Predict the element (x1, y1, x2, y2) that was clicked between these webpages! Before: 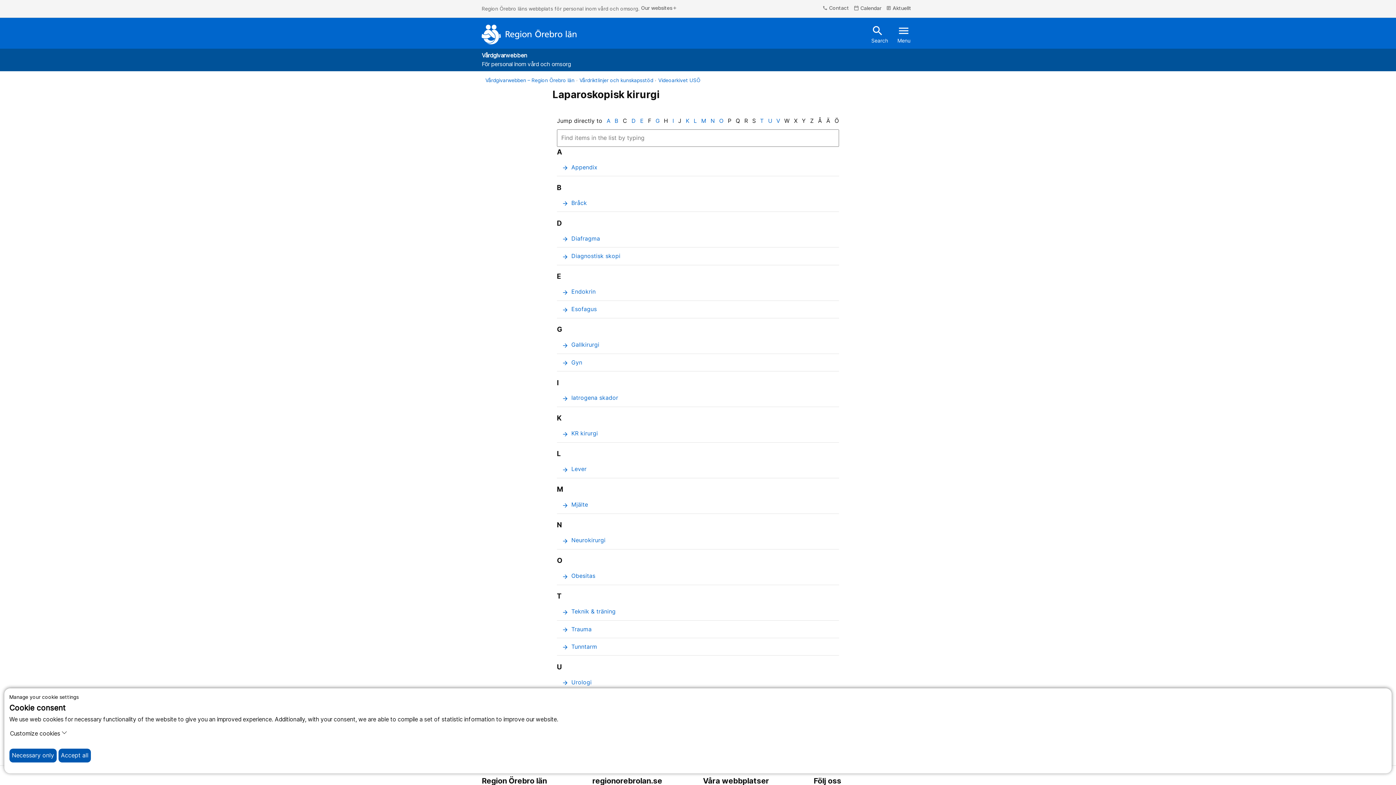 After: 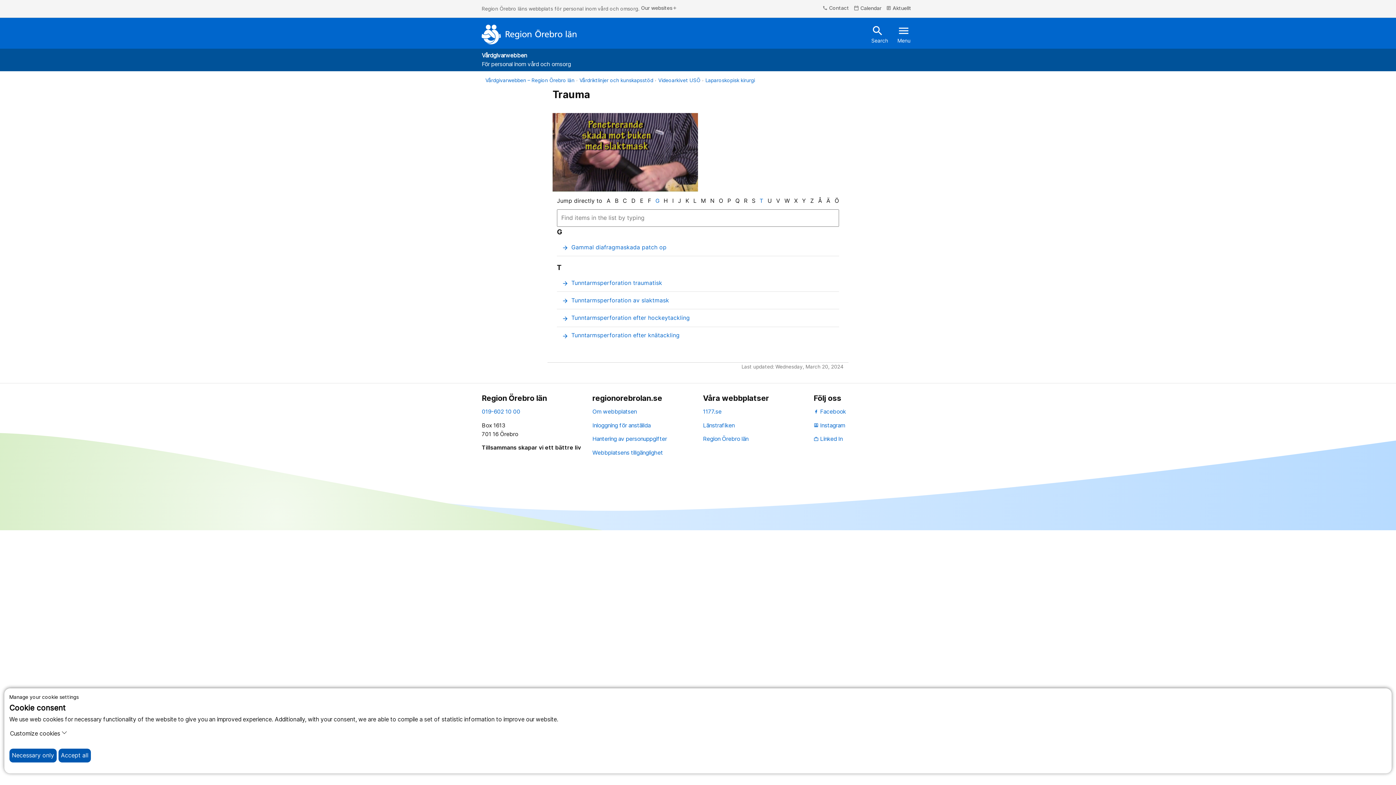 Action: bbox: (557, 621, 839, 638) label: arrow_forward
Trauma